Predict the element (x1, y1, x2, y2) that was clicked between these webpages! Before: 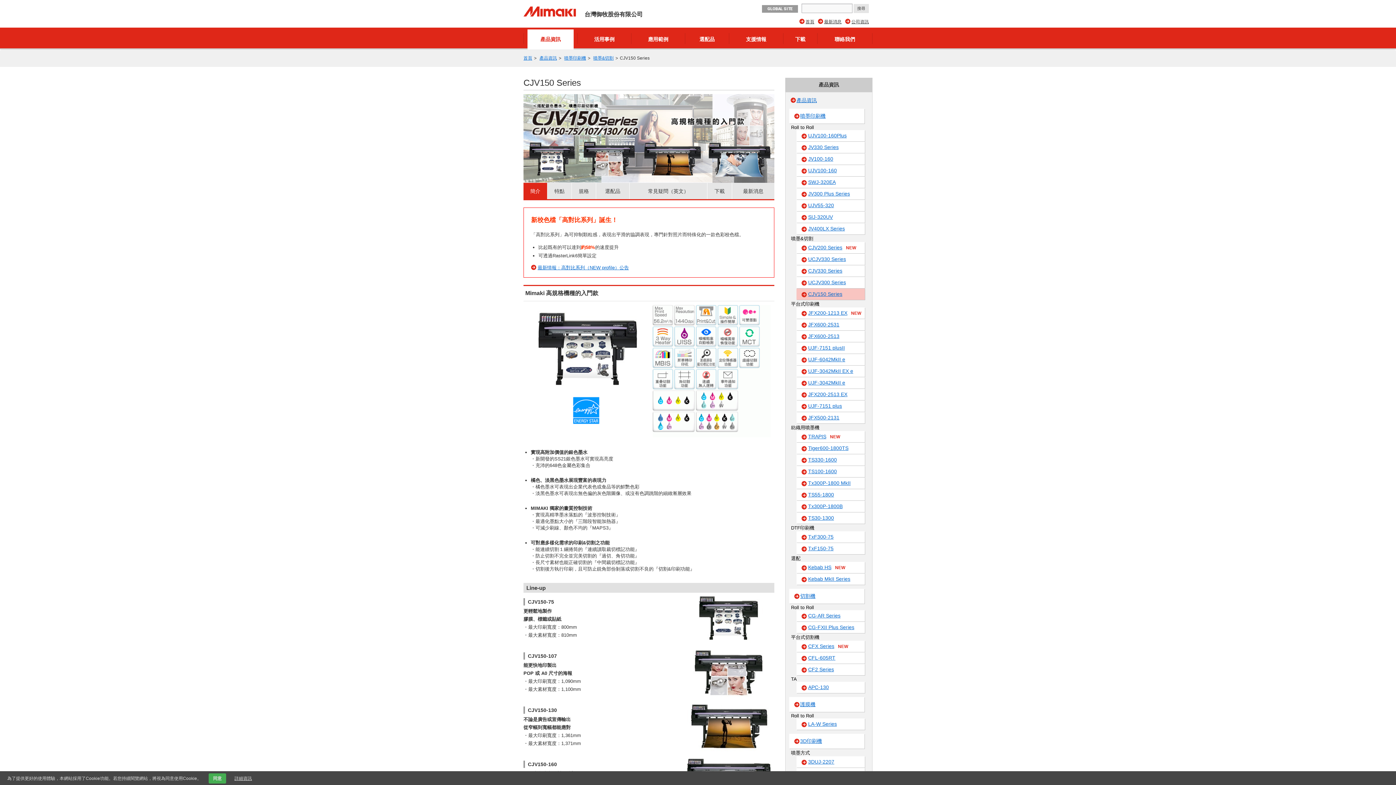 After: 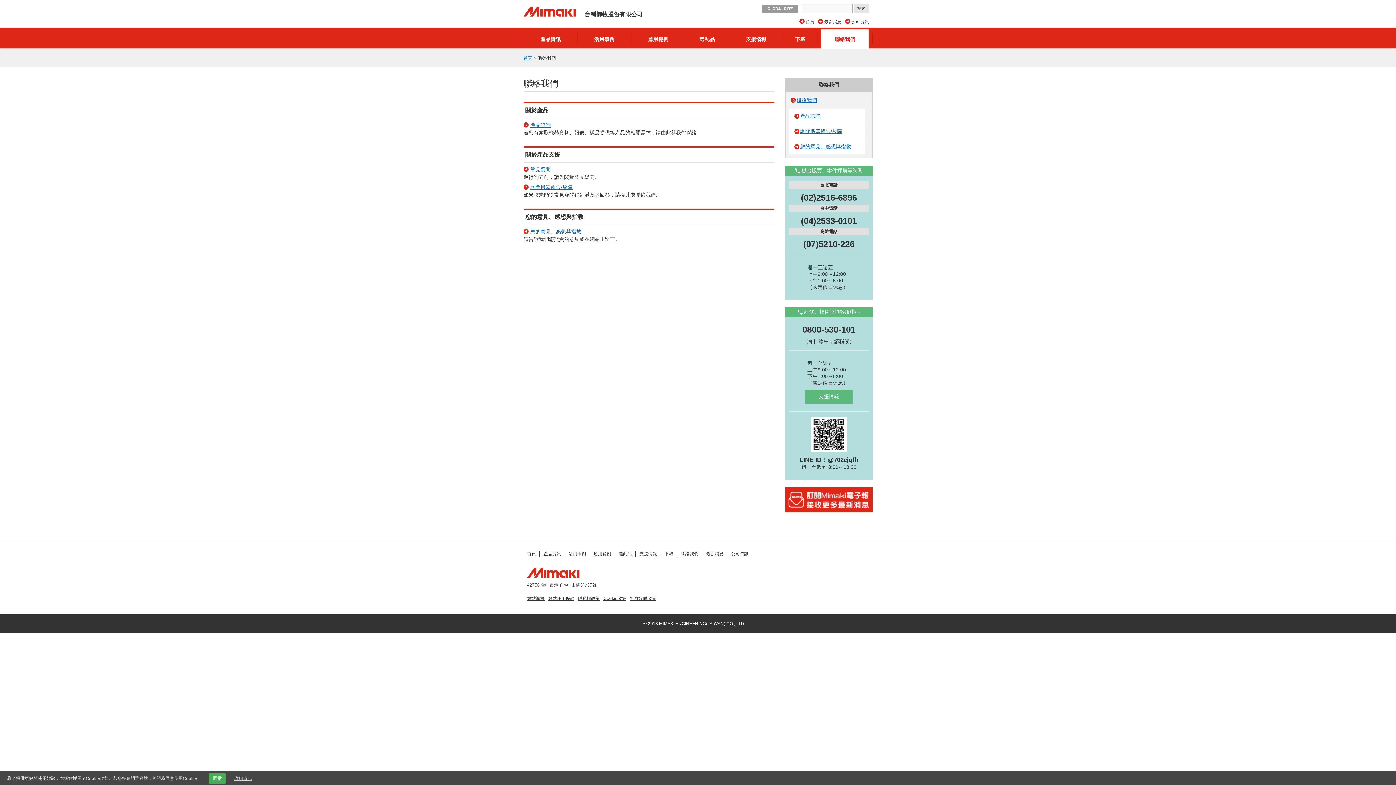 Action: bbox: (821, 33, 868, 44) label: 聯絡我們